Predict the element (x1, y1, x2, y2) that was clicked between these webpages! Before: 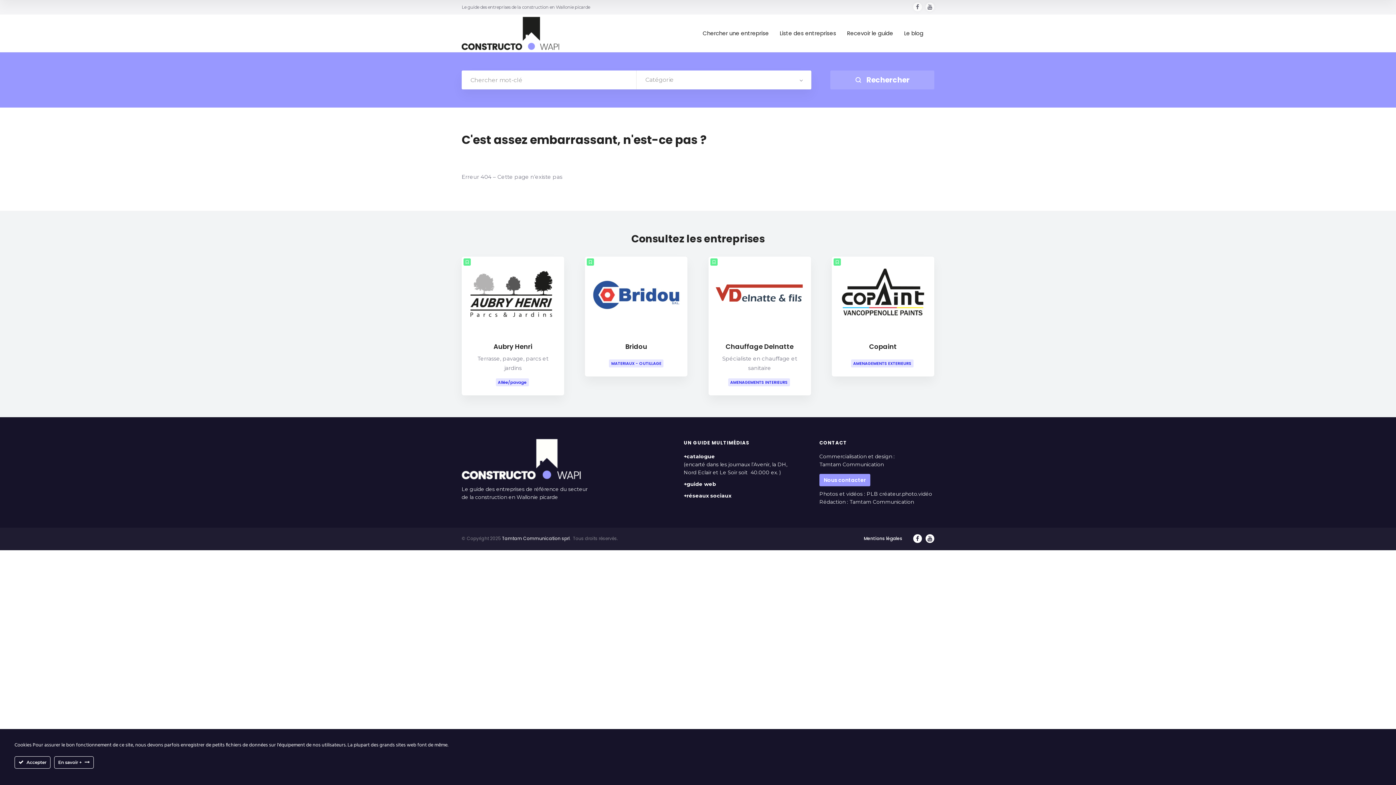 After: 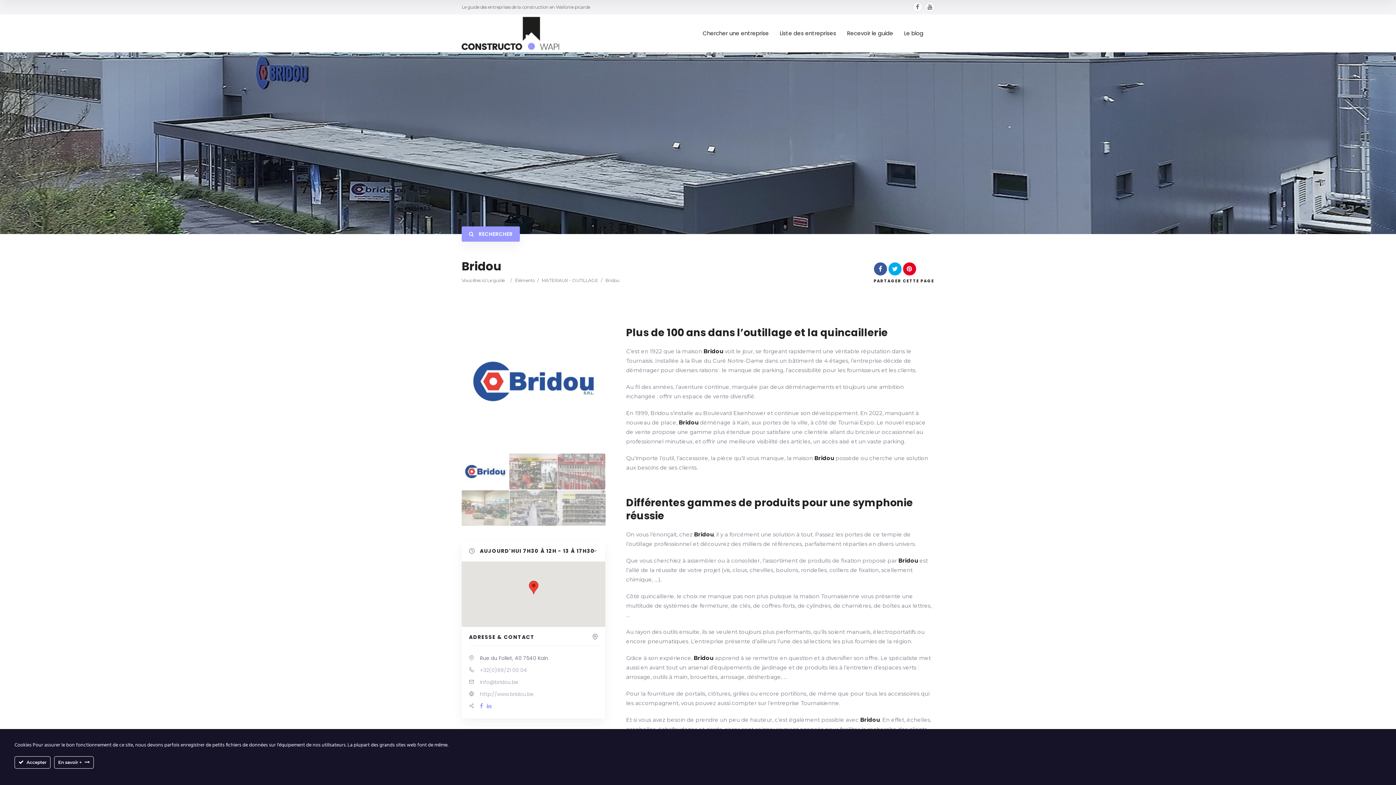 Action: bbox: (585, 342, 687, 351) label: Bridou